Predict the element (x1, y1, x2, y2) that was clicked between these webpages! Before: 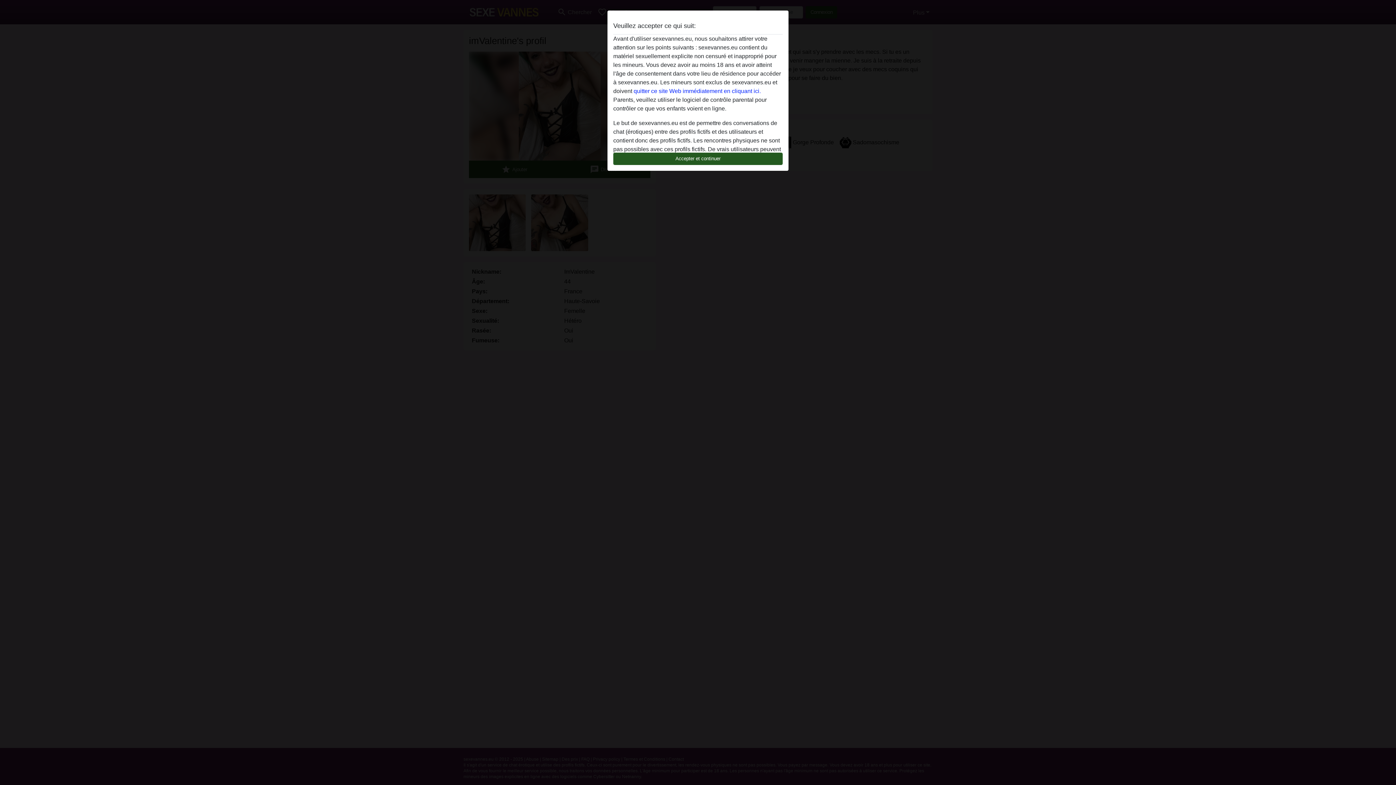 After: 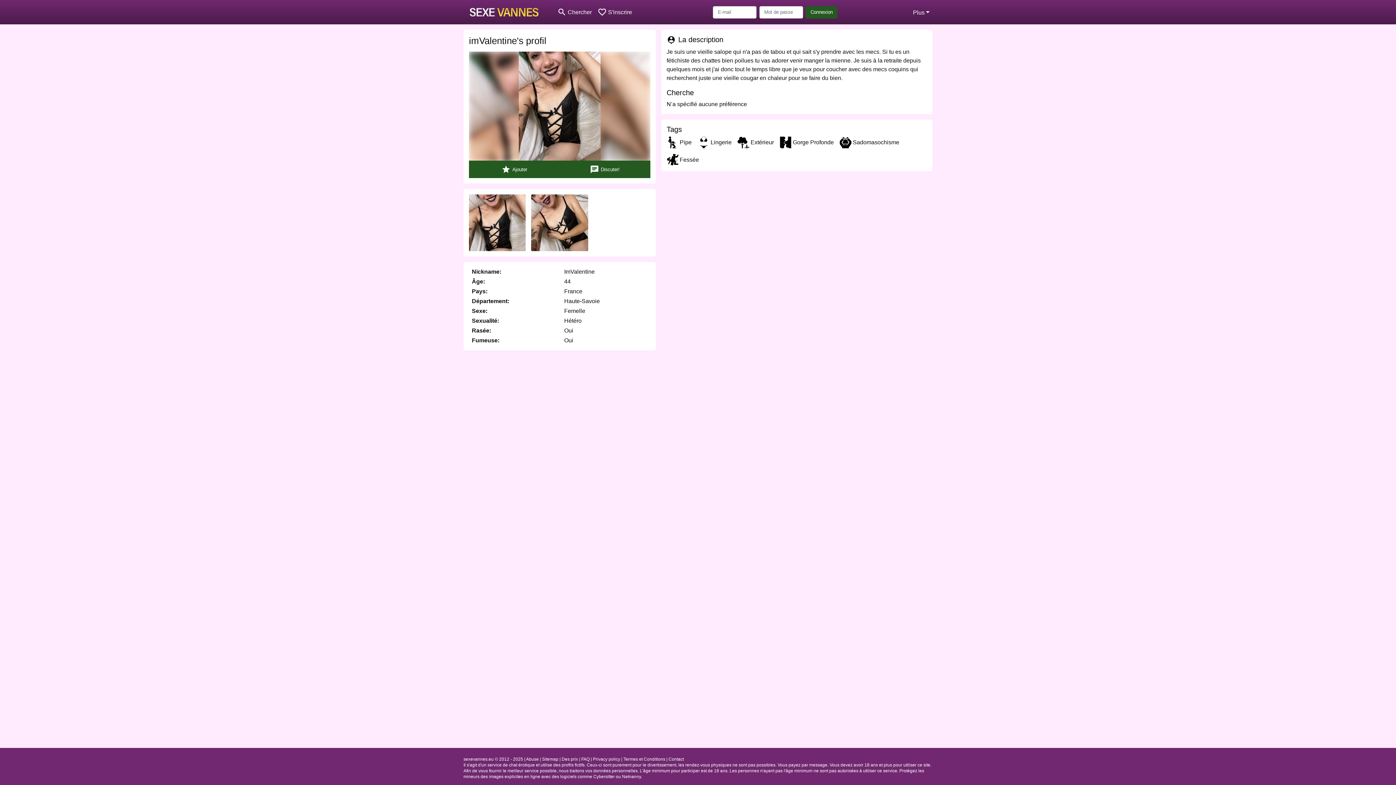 Action: bbox: (613, 152, 782, 165) label: Accepter et continuer